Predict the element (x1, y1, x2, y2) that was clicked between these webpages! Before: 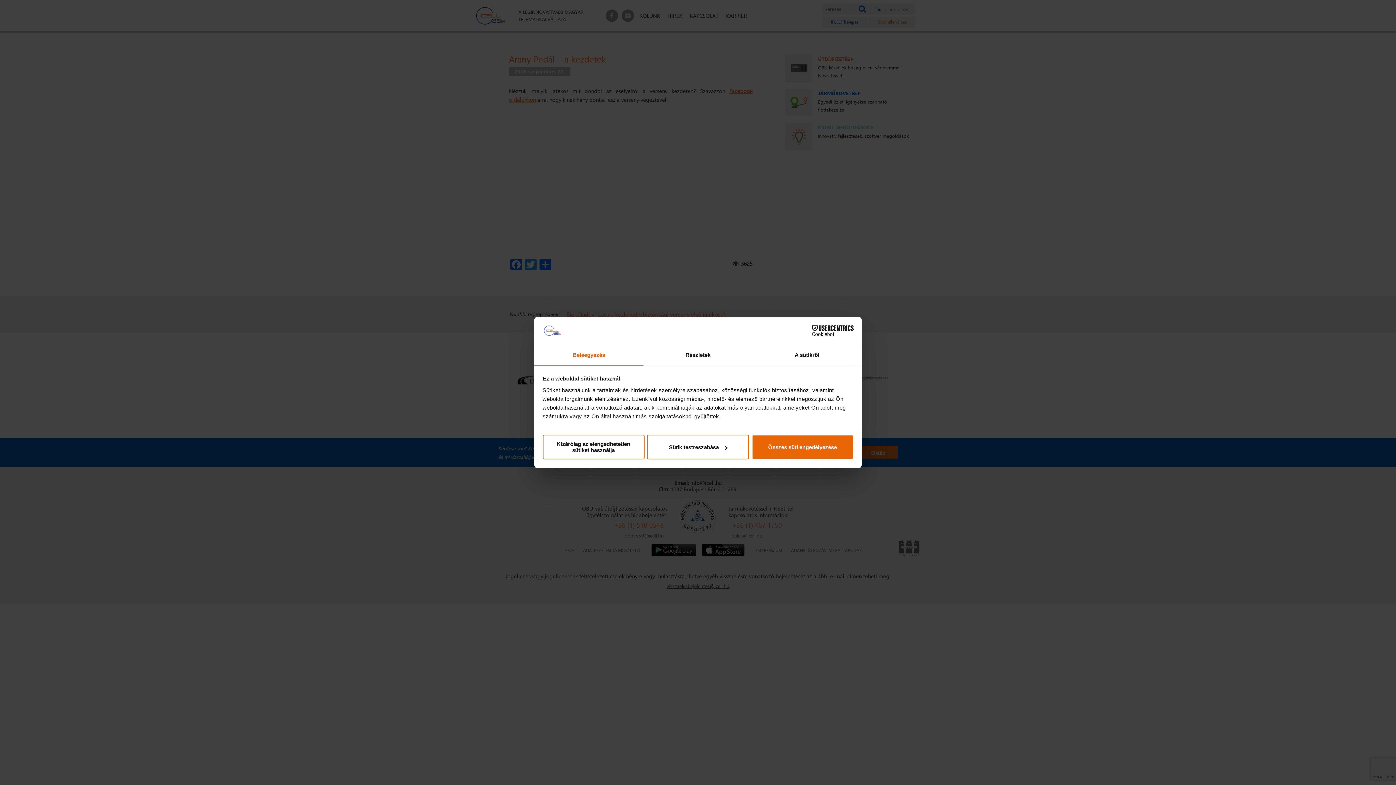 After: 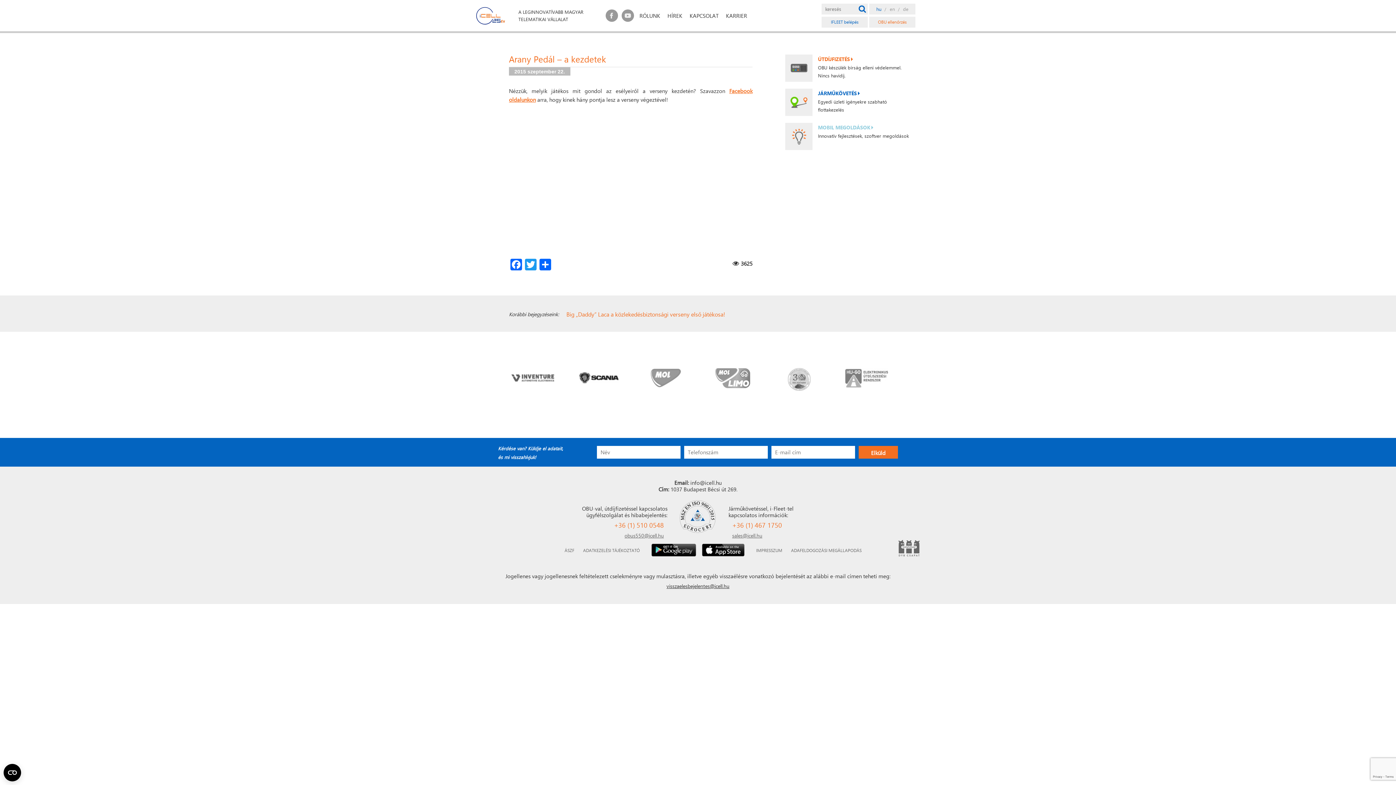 Action: bbox: (542, 435, 644, 459) label: Kizárólag az elengedhetetlen sütiket használja